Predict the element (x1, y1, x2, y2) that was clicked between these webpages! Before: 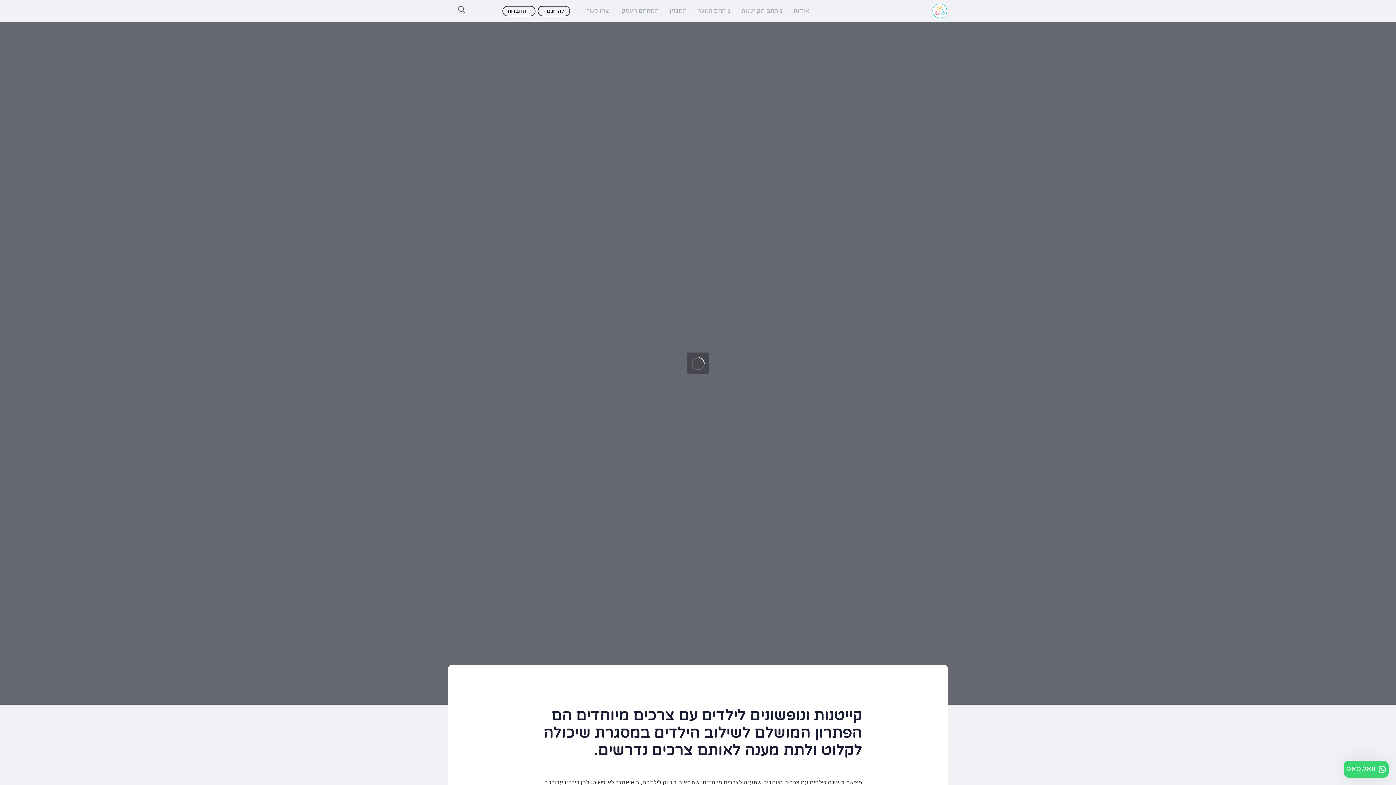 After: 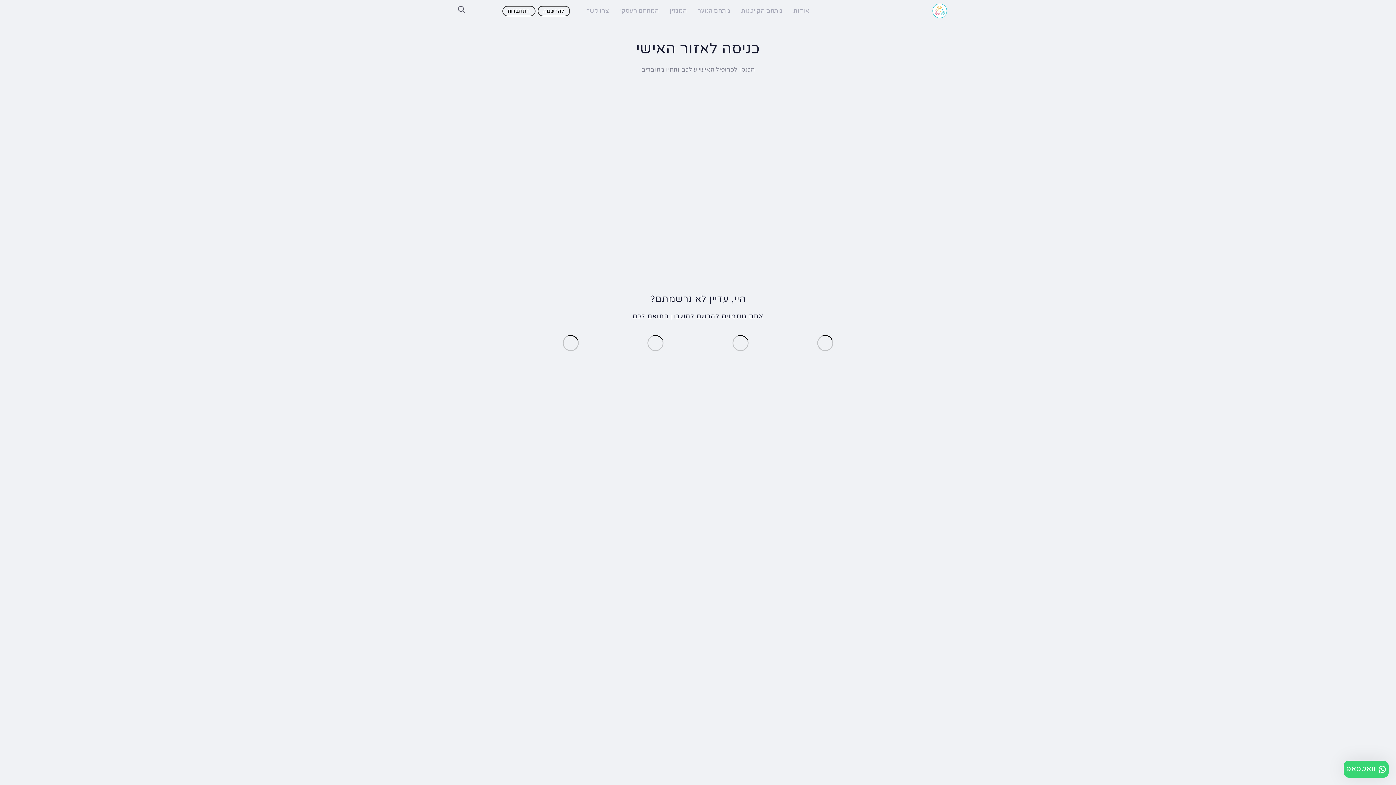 Action: bbox: (502, 5, 535, 16) label: התחברות